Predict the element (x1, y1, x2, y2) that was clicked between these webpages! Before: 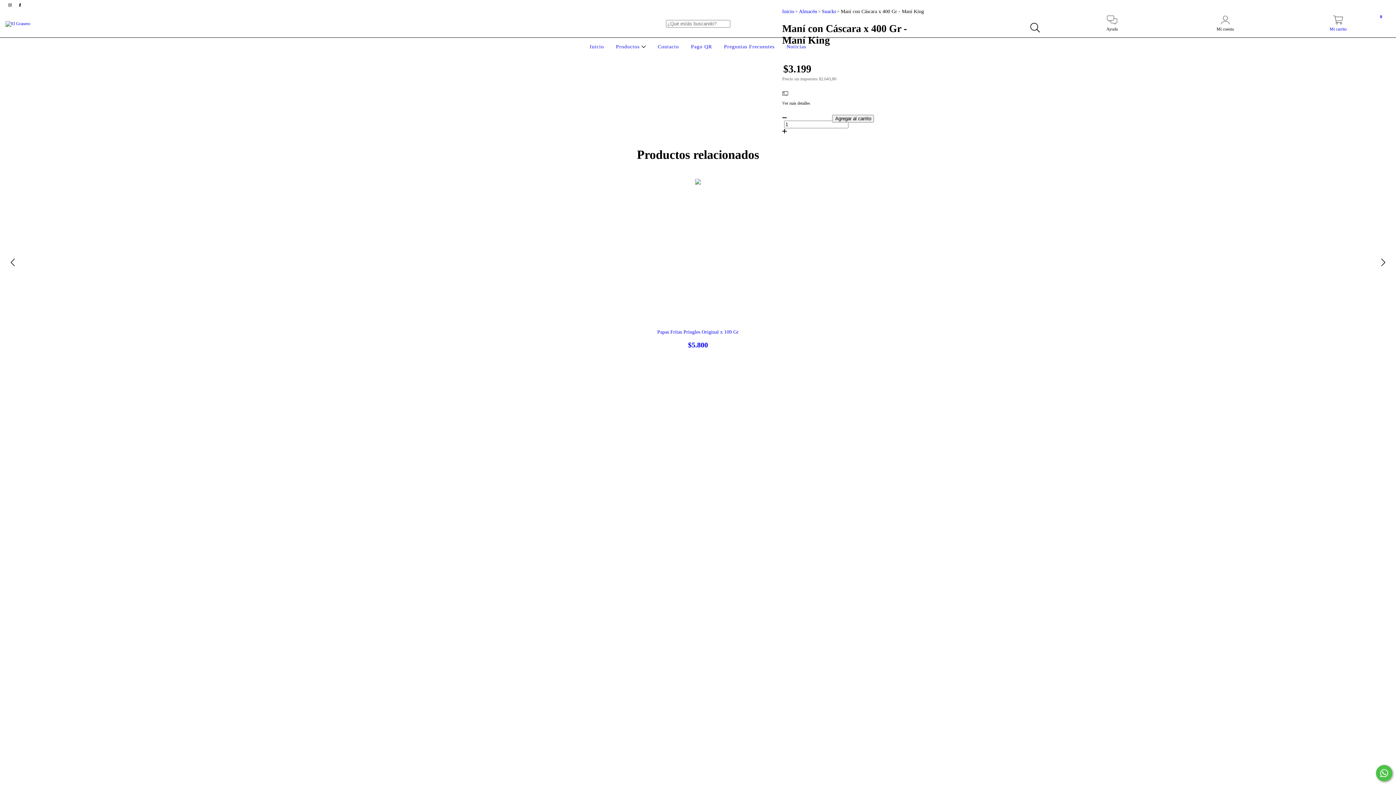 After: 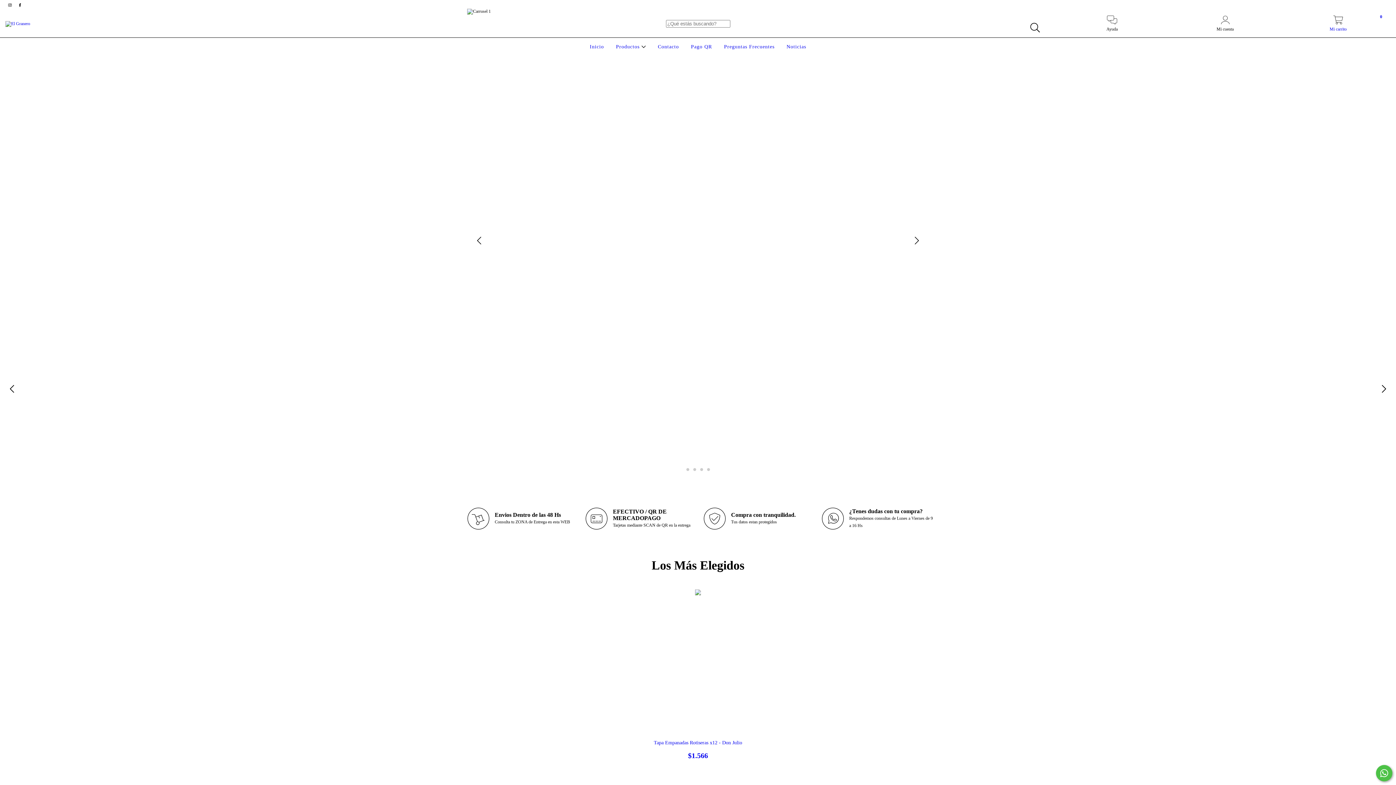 Action: label: Inicio bbox: (588, 44, 605, 49)